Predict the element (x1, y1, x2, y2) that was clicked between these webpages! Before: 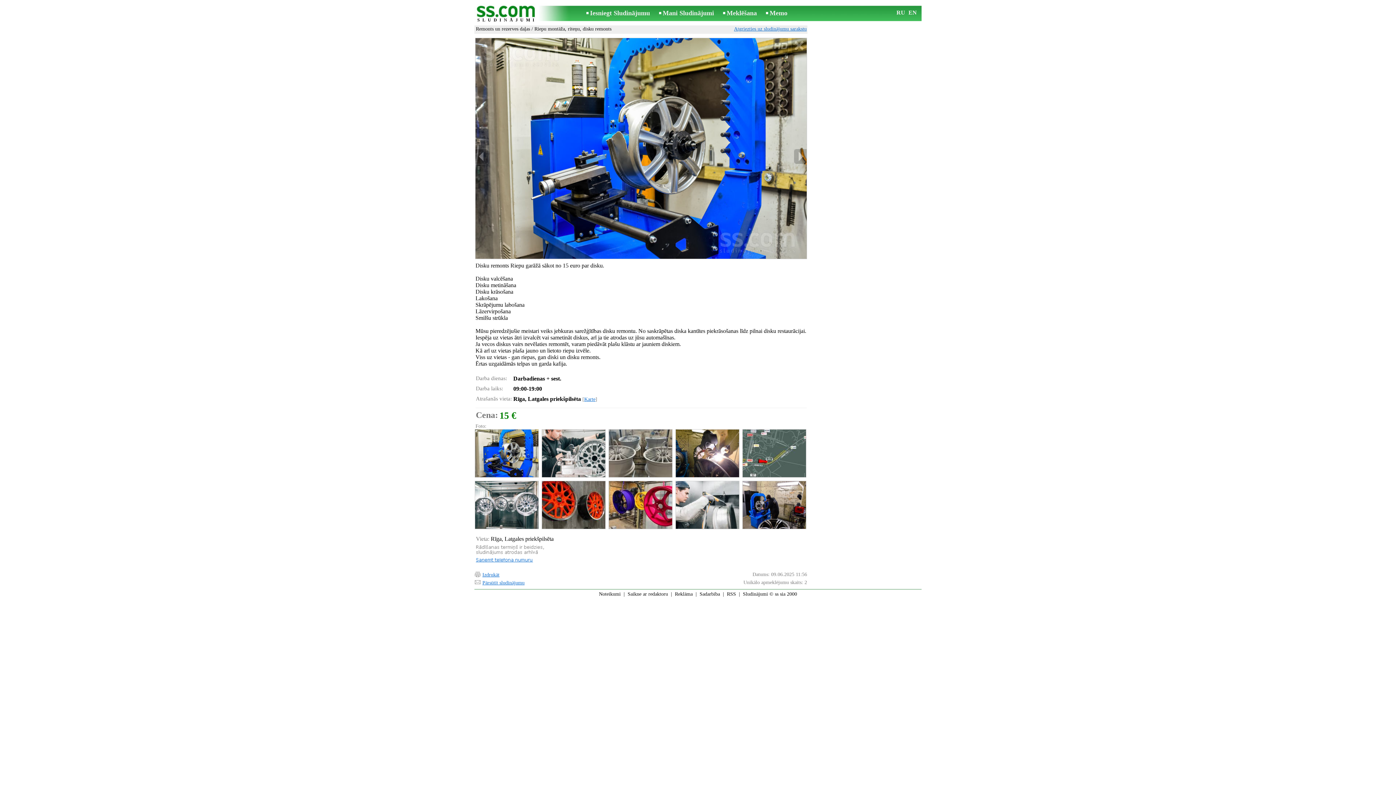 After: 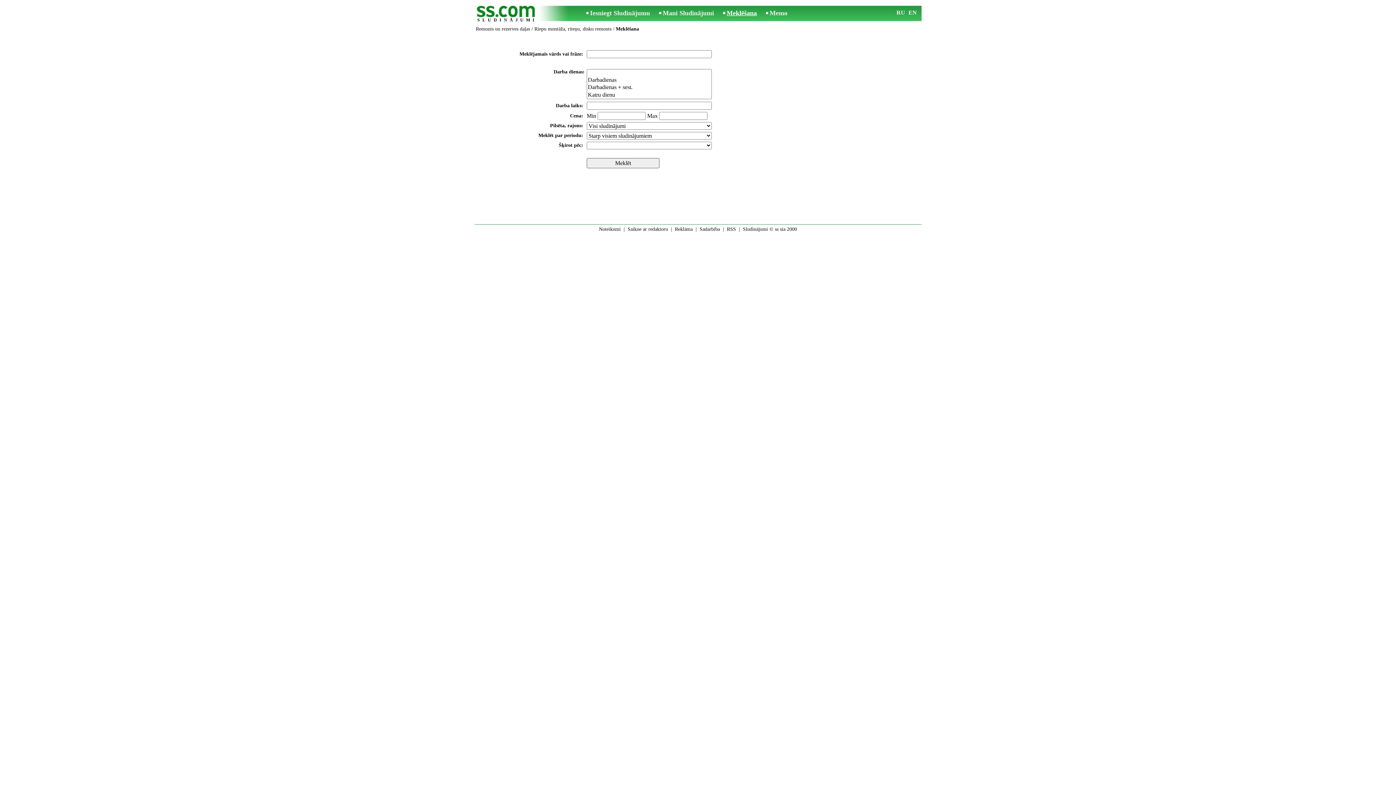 Action: bbox: (726, 9, 757, 16) label: Meklēšana